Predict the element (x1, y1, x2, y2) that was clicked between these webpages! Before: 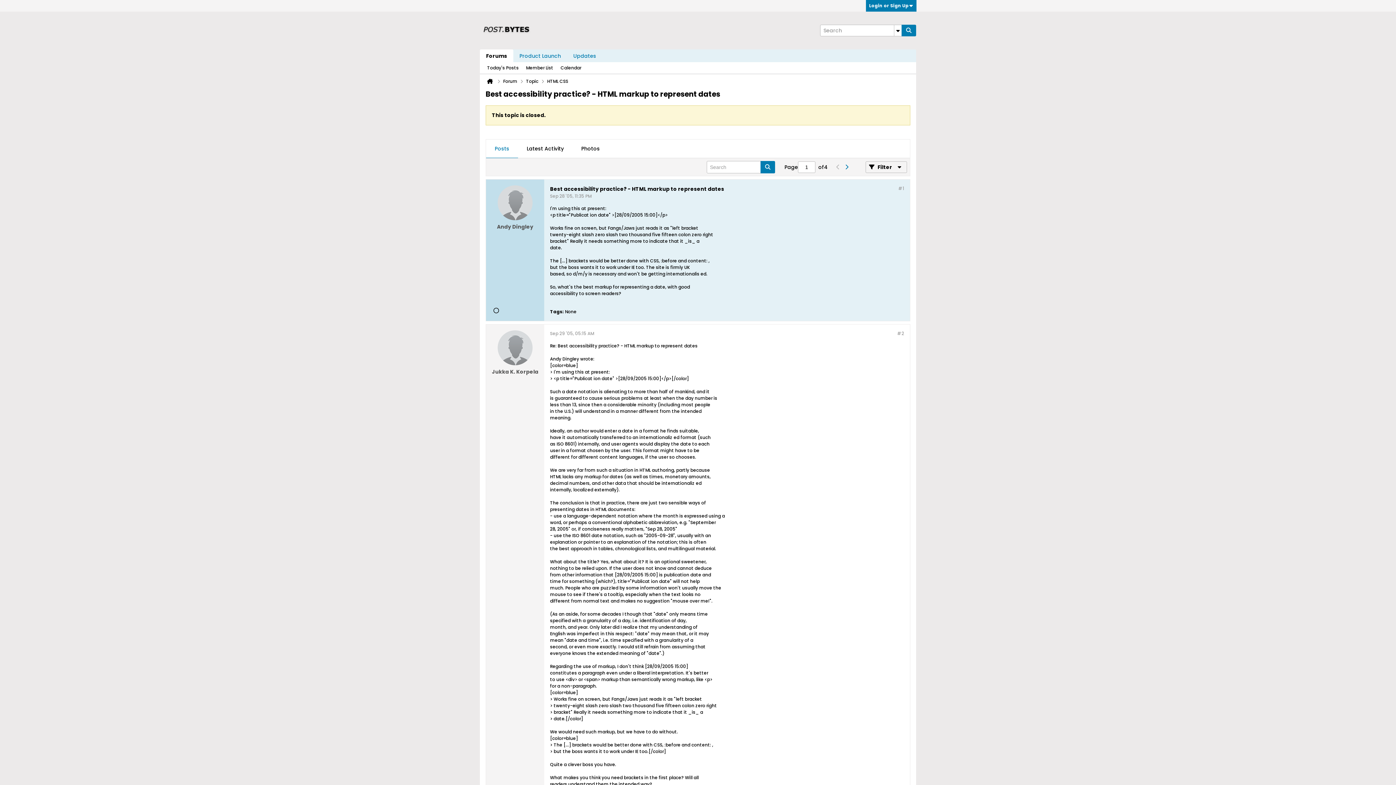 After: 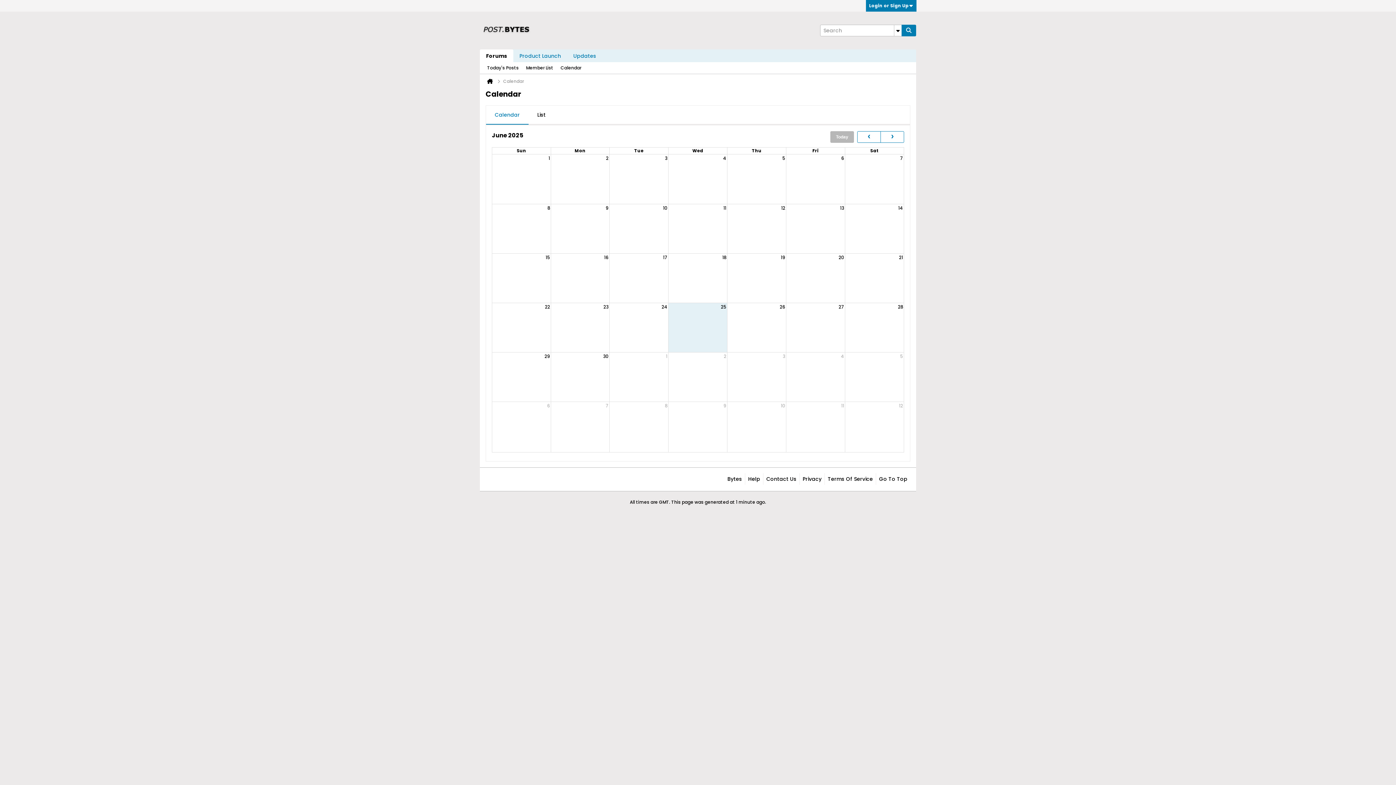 Action: label: Calendar bbox: (560, 62, 581, 73)